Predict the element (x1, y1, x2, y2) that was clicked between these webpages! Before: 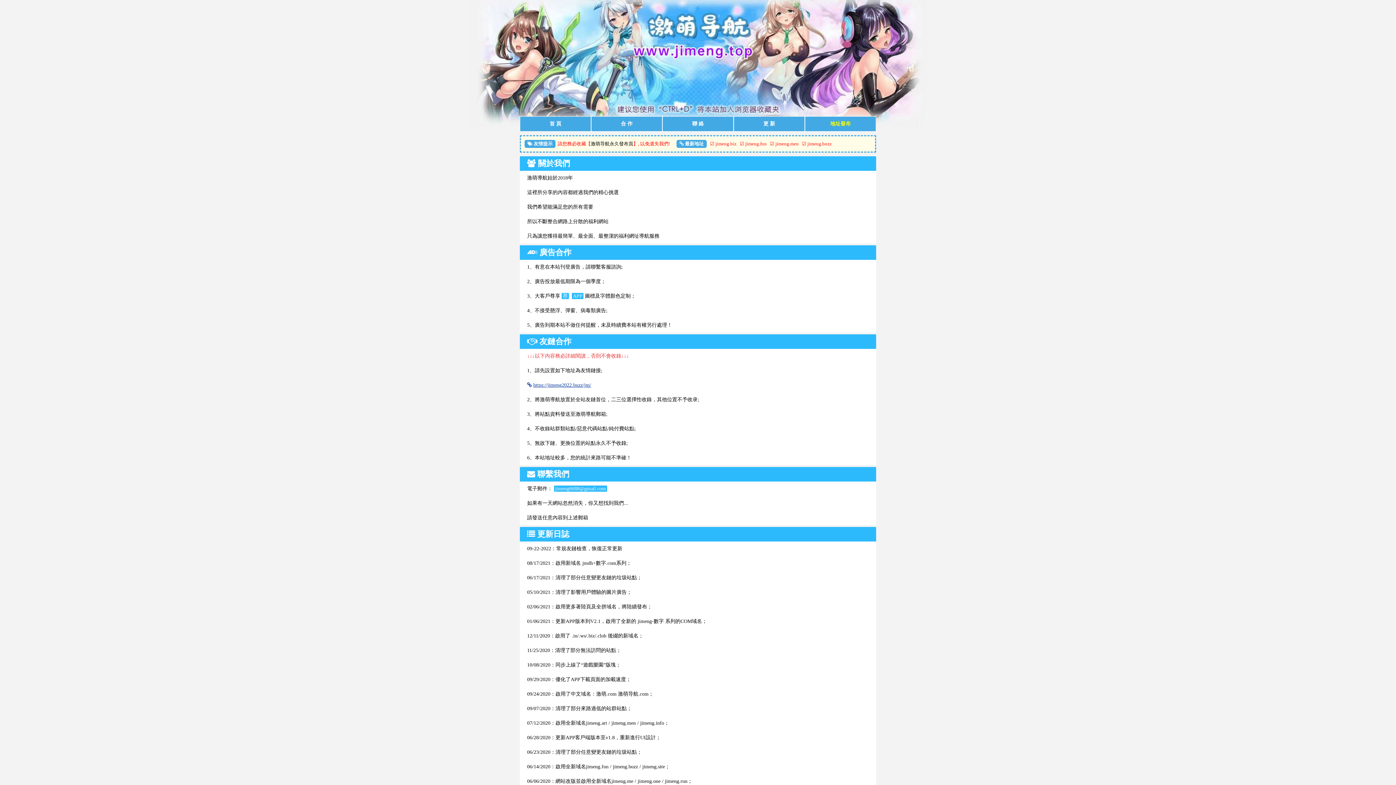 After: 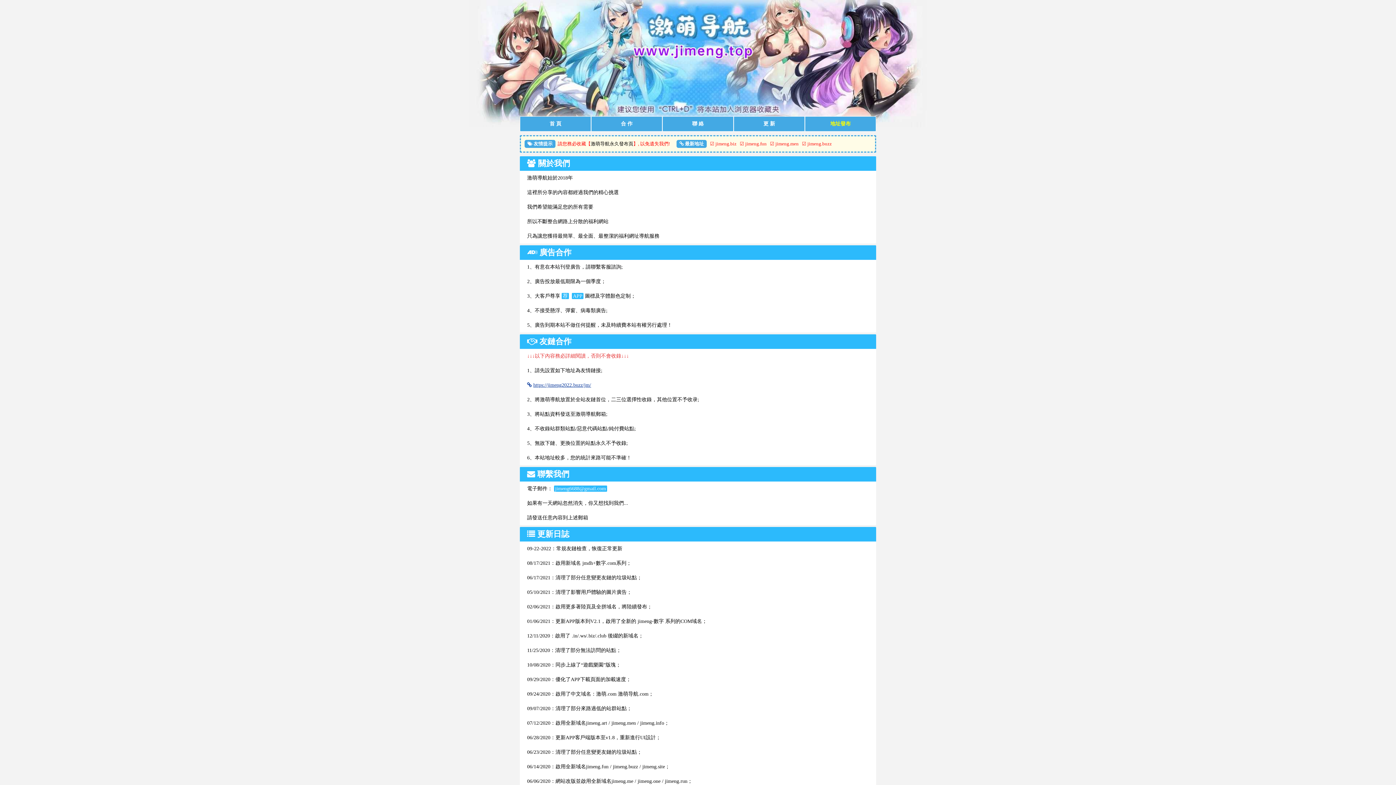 Action: label: 激萌导航永久發布頁 bbox: (590, 141, 633, 146)